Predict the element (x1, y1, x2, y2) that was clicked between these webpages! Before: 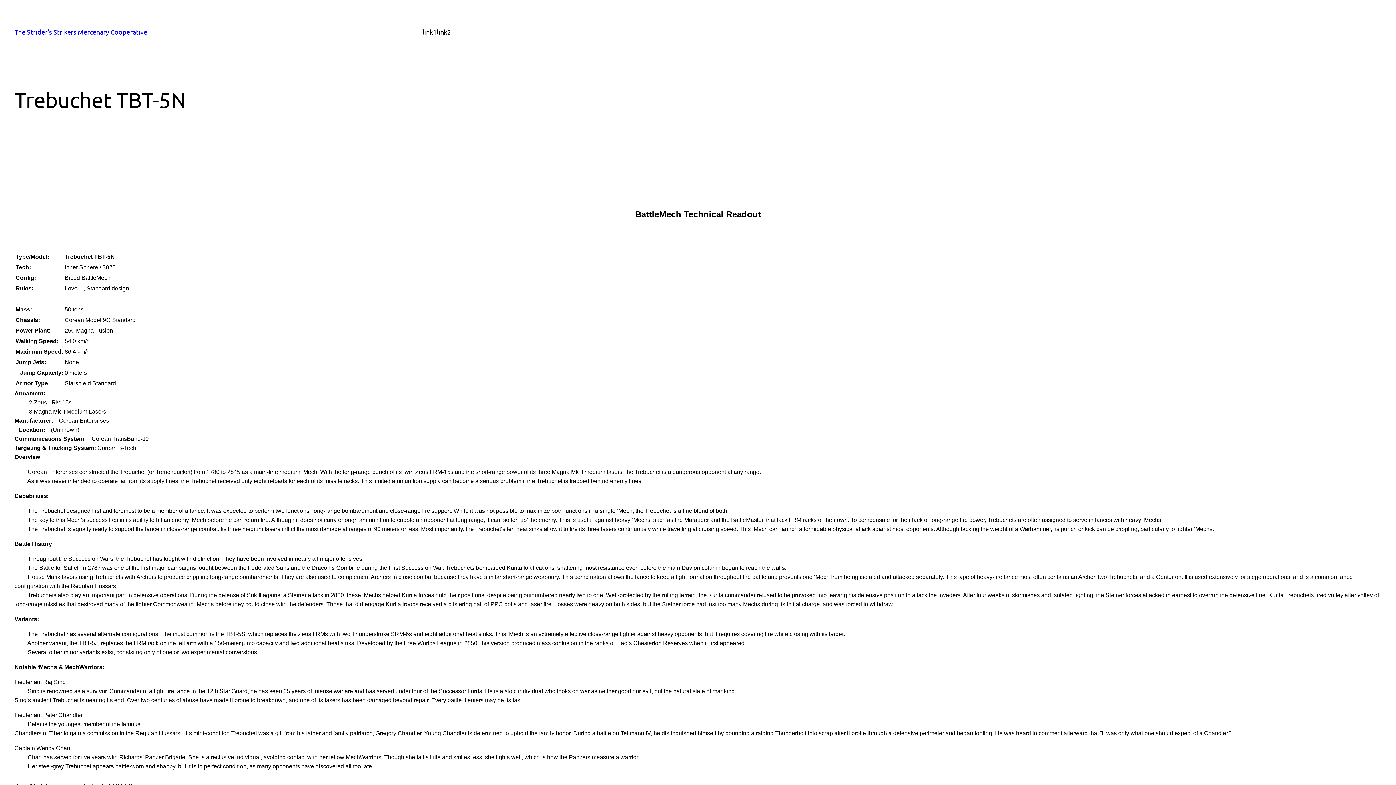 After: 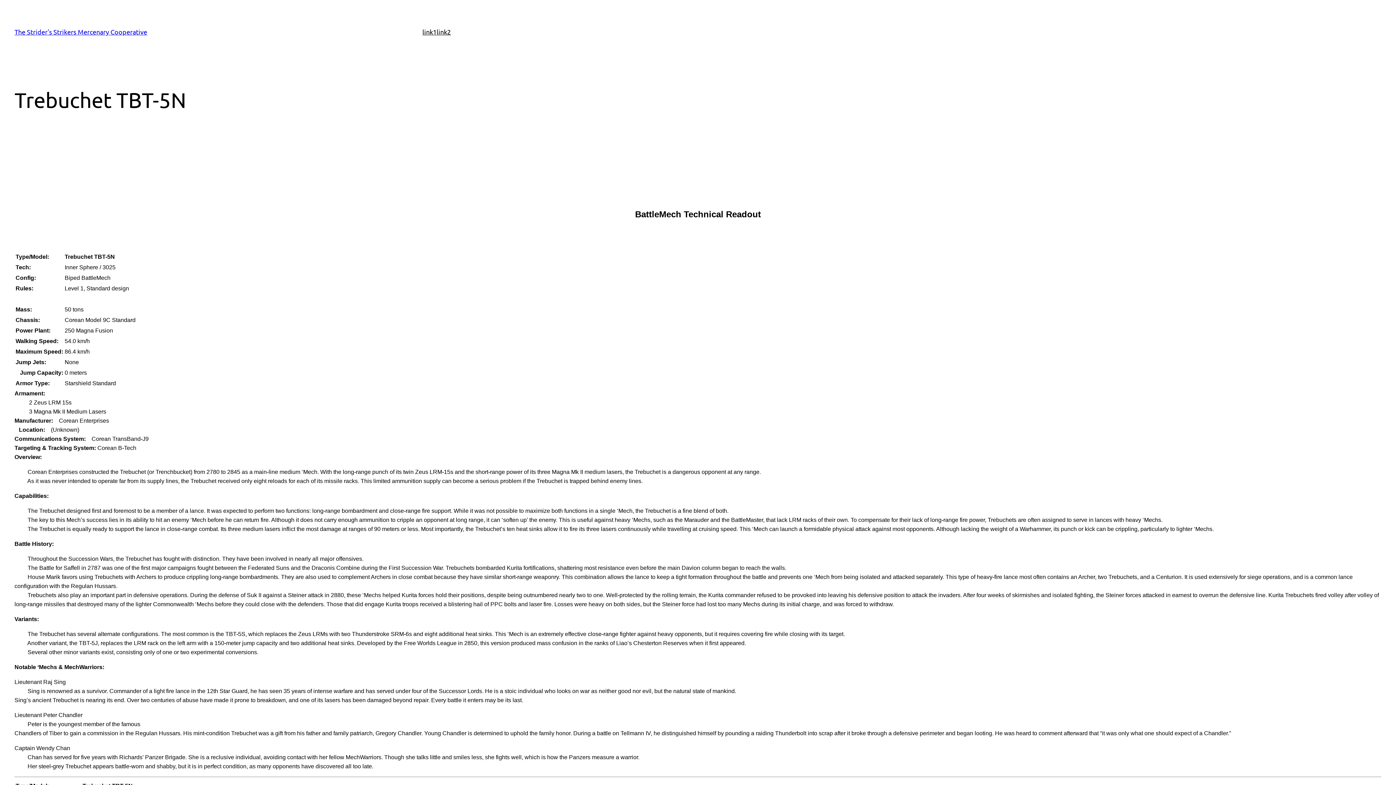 Action: label: link1 bbox: (422, 26, 436, 37)